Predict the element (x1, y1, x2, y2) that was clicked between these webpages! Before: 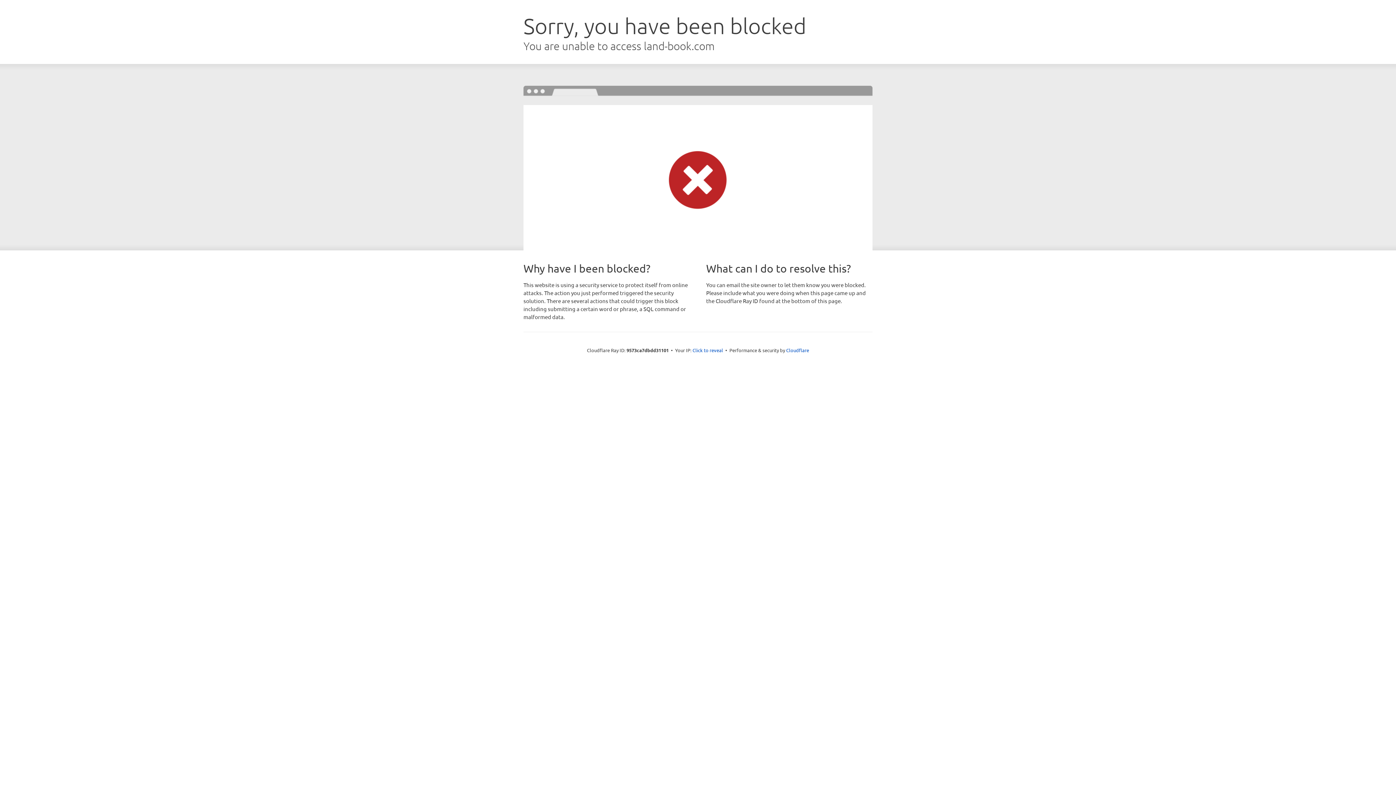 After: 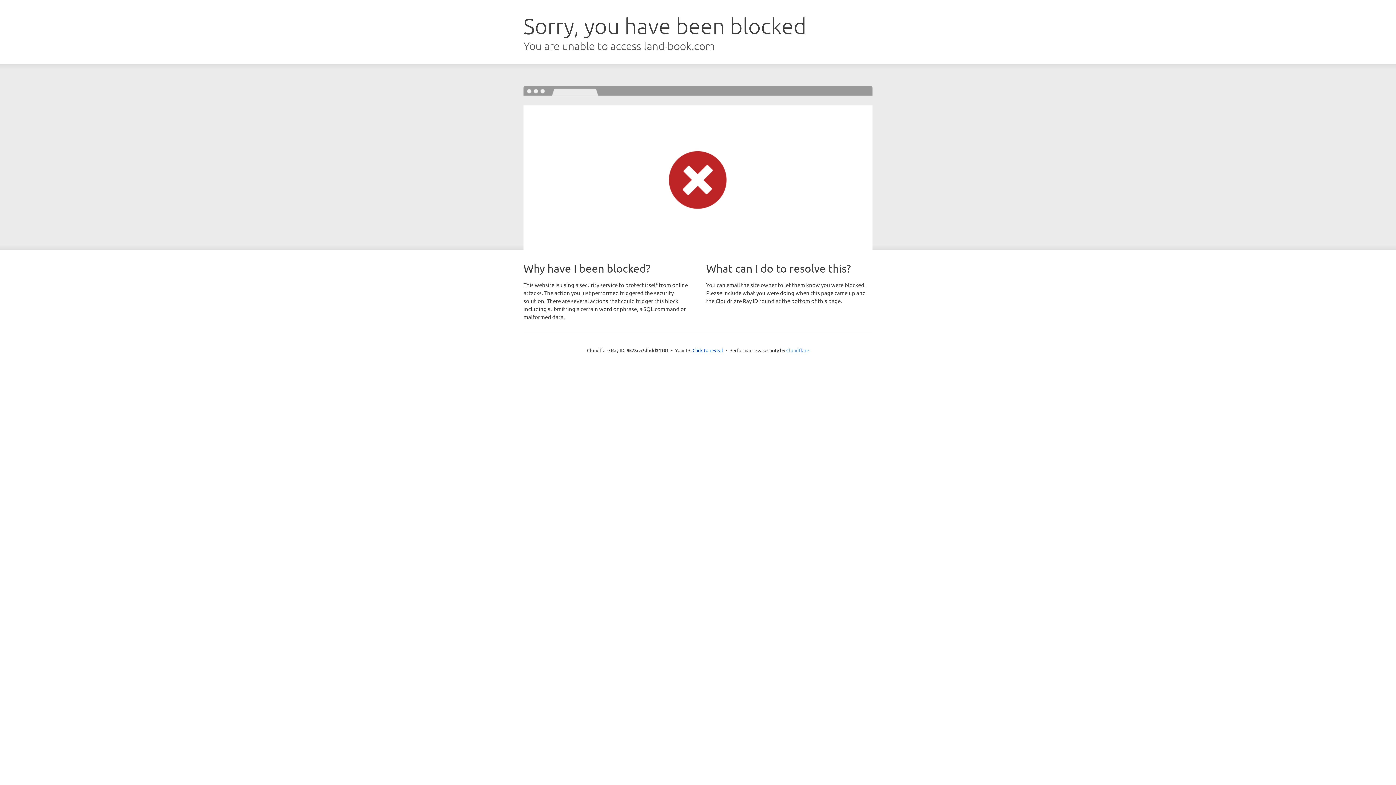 Action: bbox: (786, 347, 809, 353) label: Cloudflare